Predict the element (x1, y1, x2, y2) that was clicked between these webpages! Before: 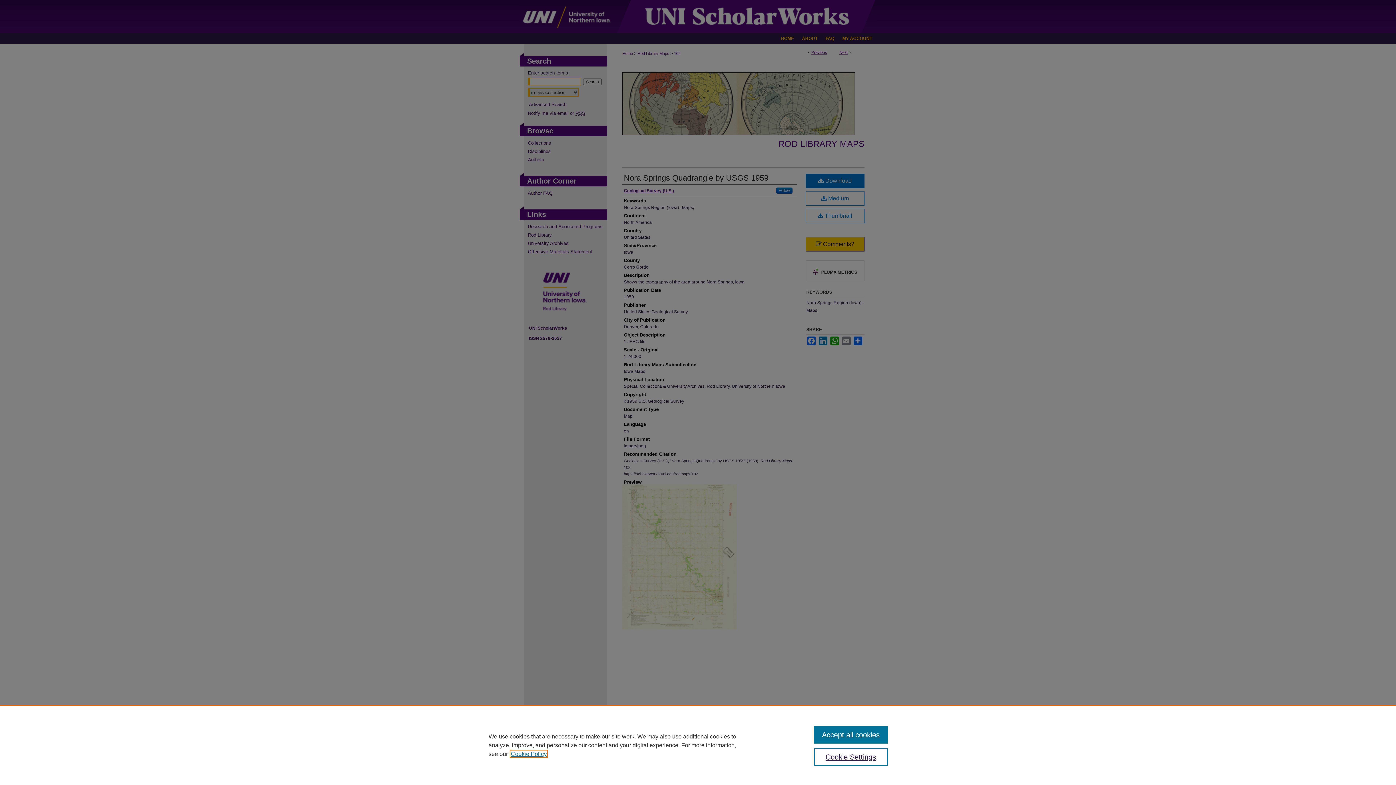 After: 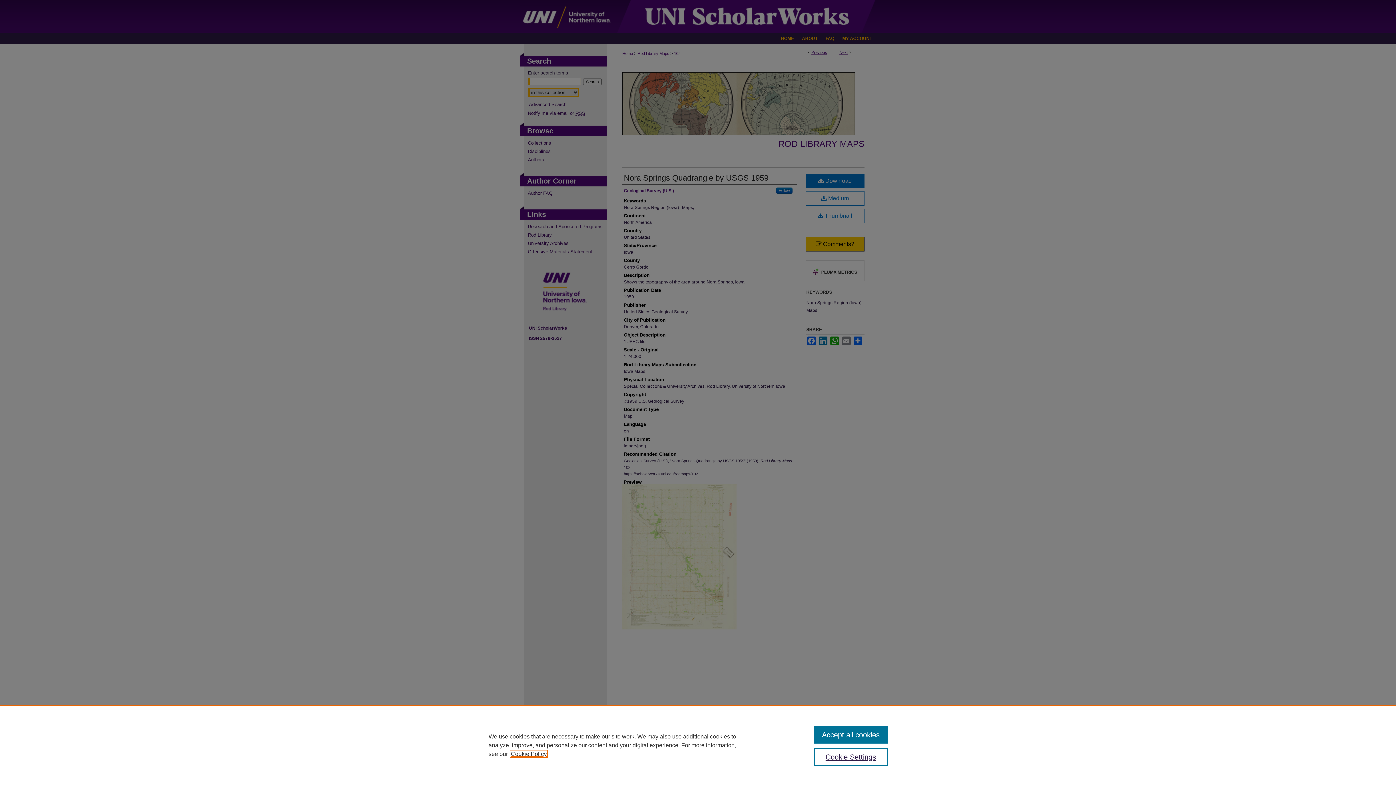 Action: label: , opens in a new tab bbox: (510, 751, 546, 757)